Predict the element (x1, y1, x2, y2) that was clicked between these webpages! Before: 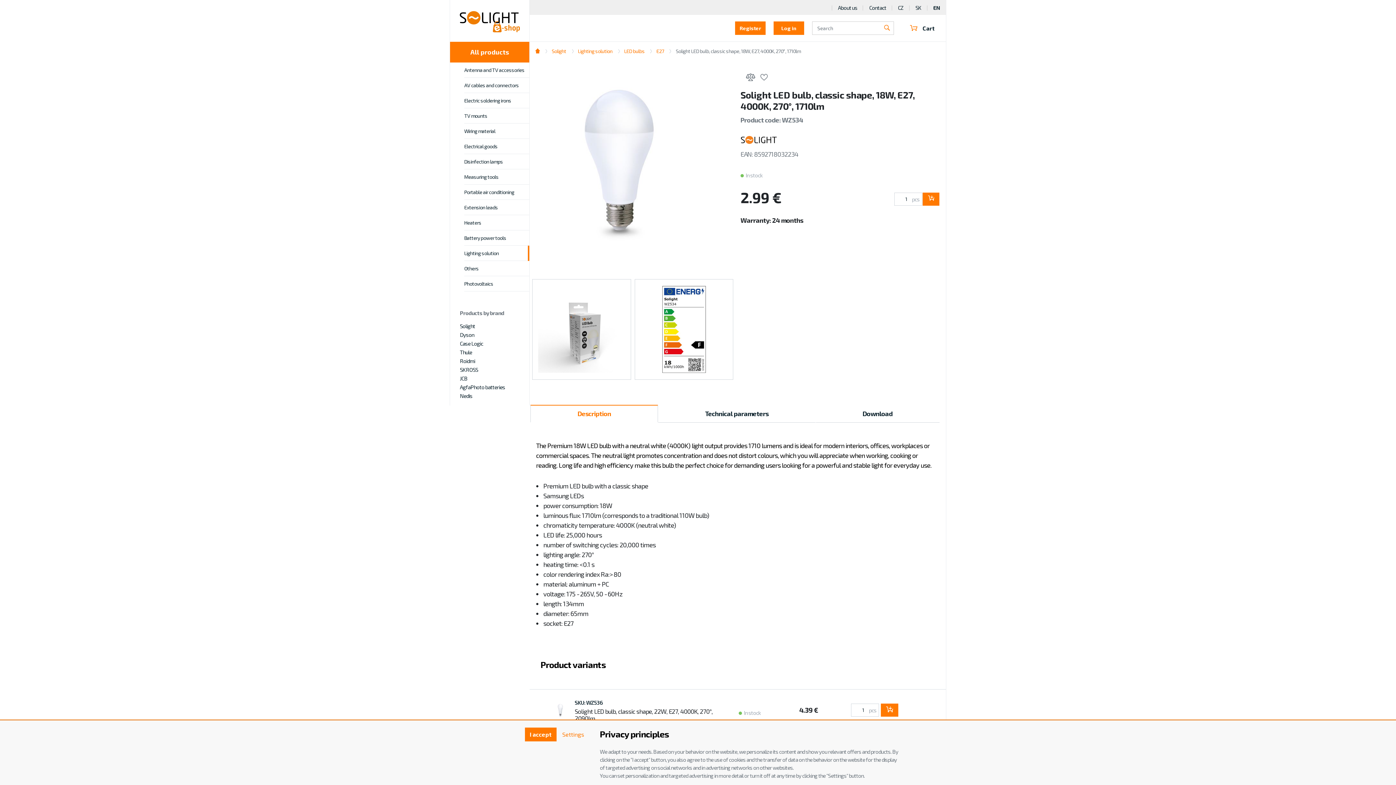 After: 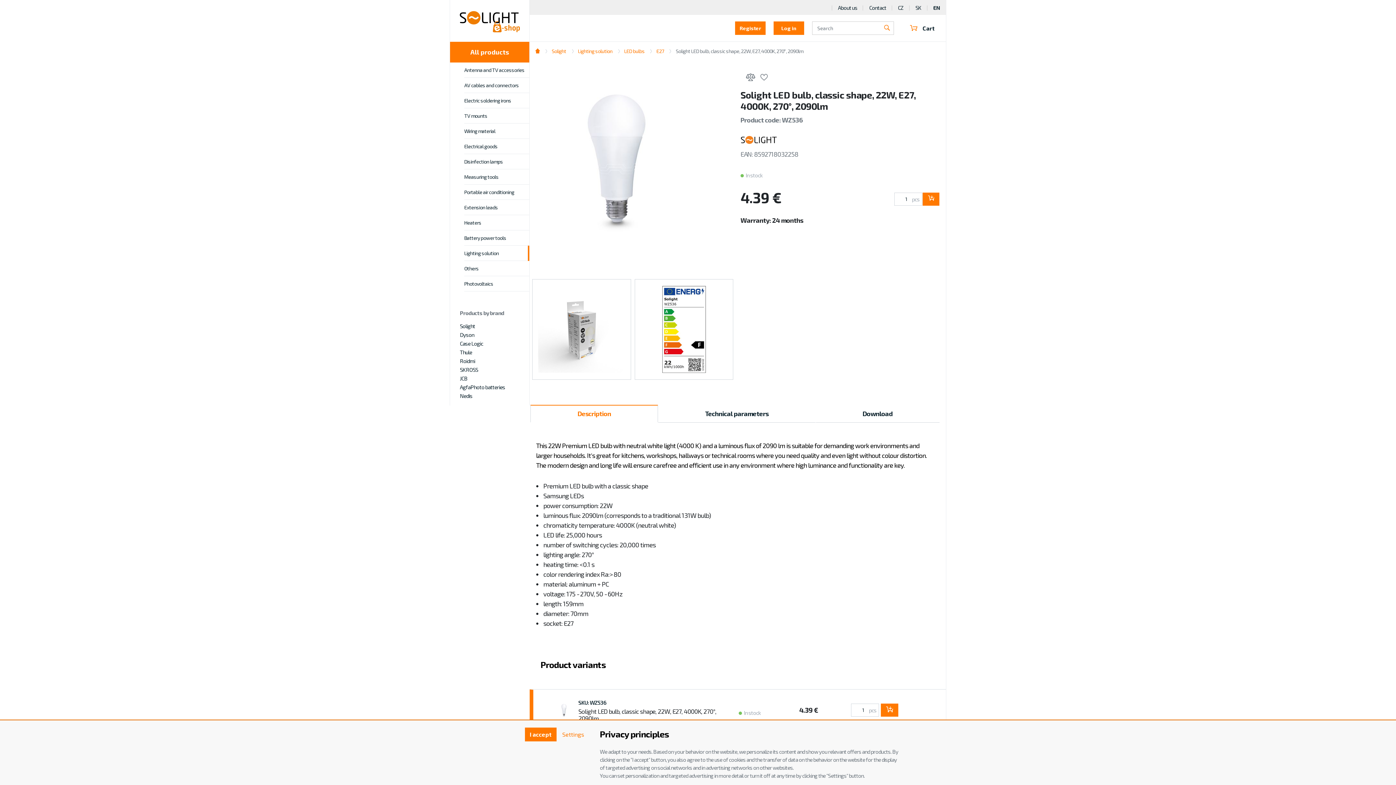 Action: label: Solight LED bulb, classic shape, 22W, E27, 4000K, 270°, 2090lm bbox: (574, 707, 712, 722)